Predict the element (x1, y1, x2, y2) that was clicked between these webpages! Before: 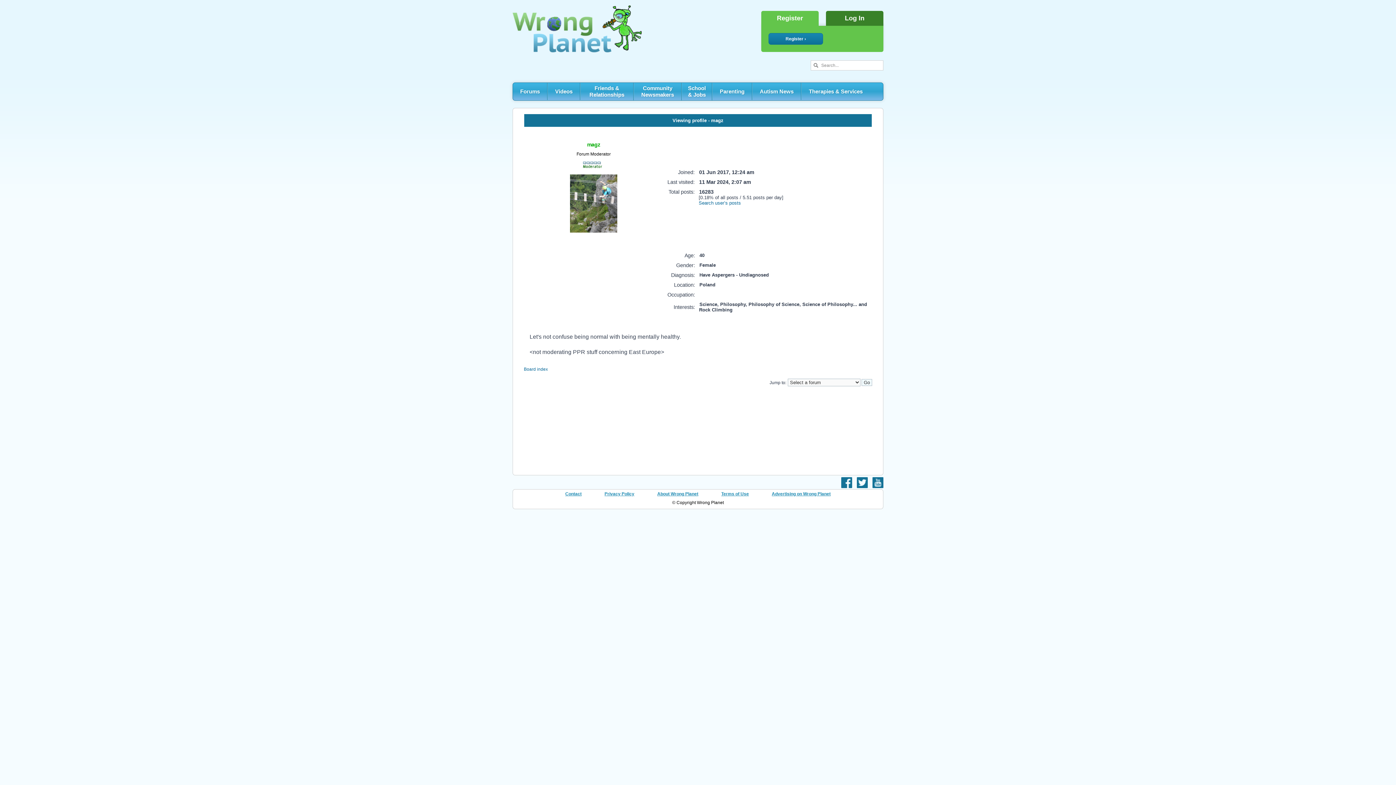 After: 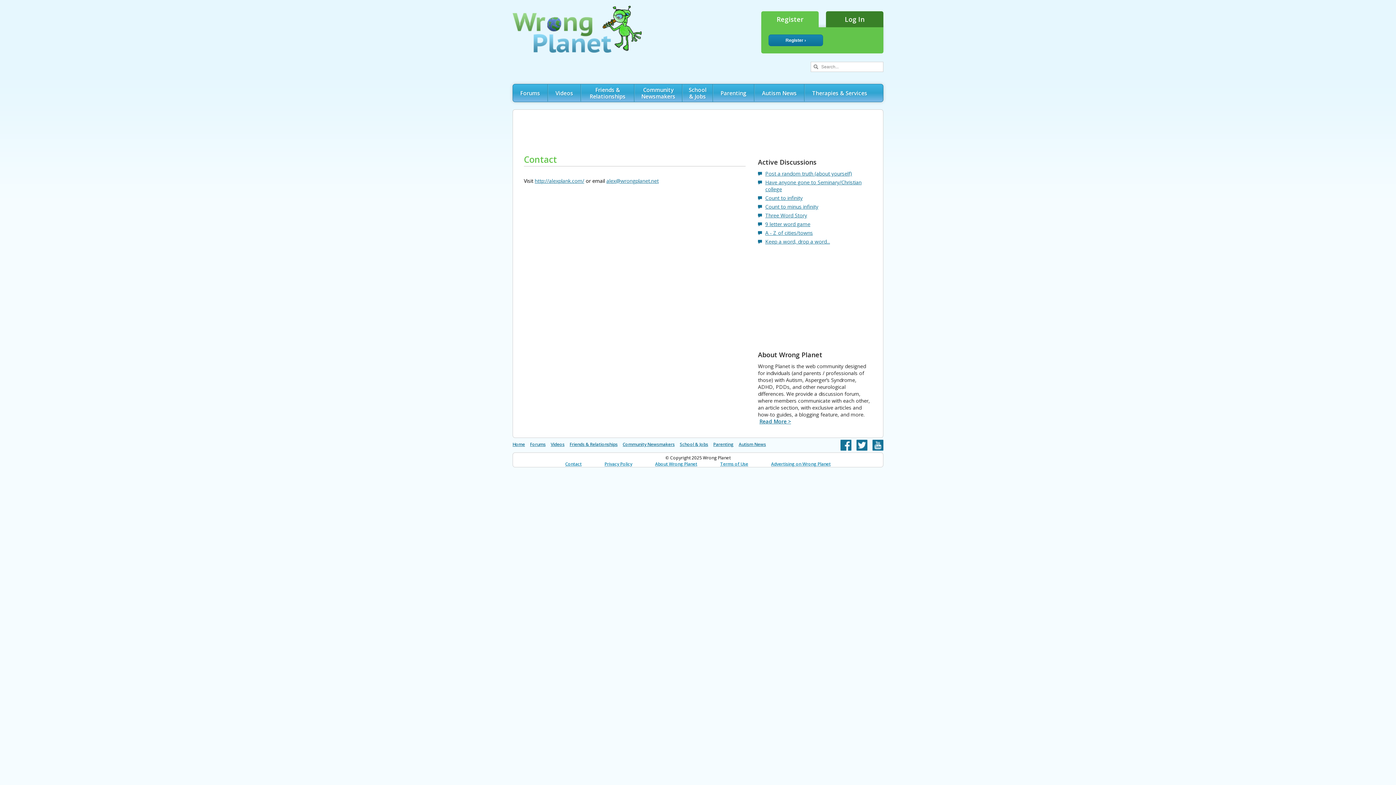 Action: label: Contact bbox: (565, 491, 581, 496)